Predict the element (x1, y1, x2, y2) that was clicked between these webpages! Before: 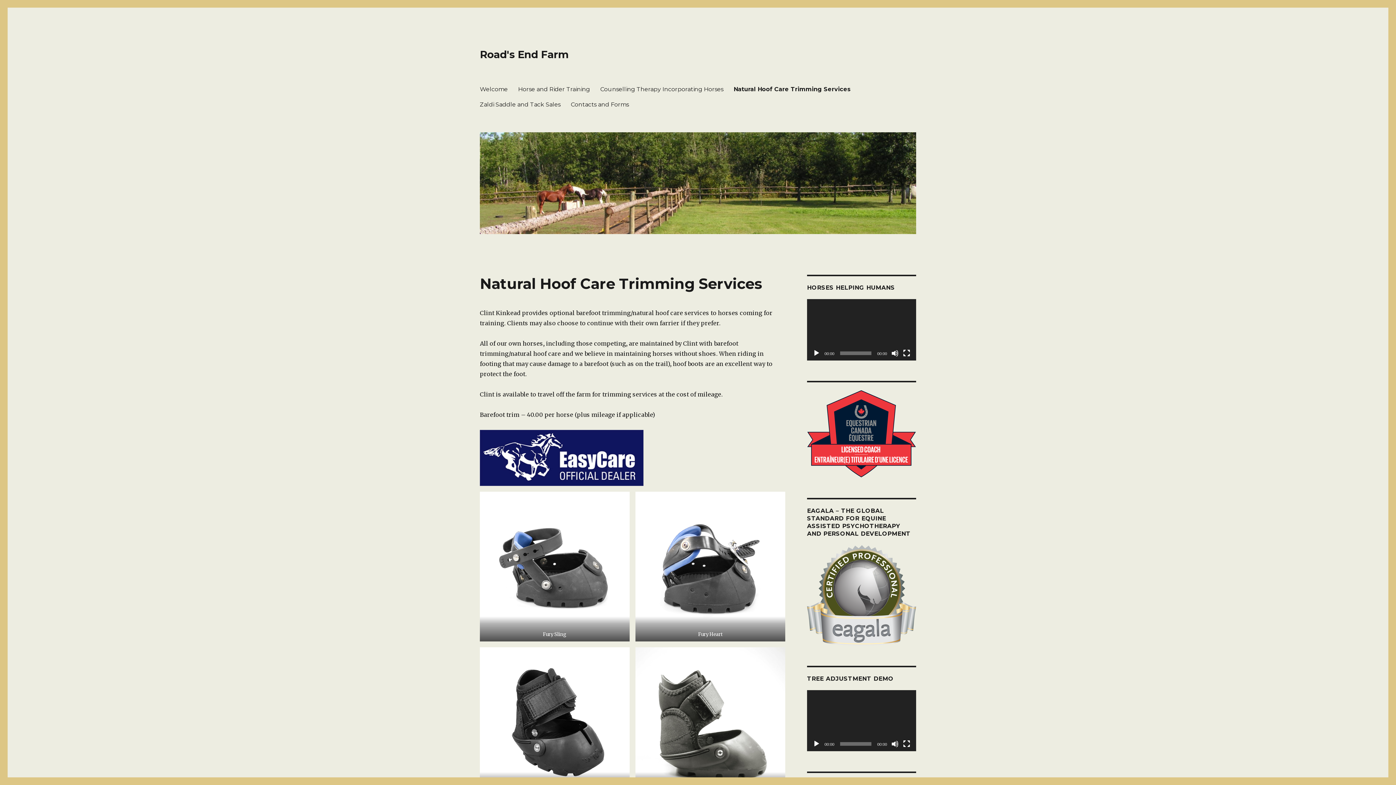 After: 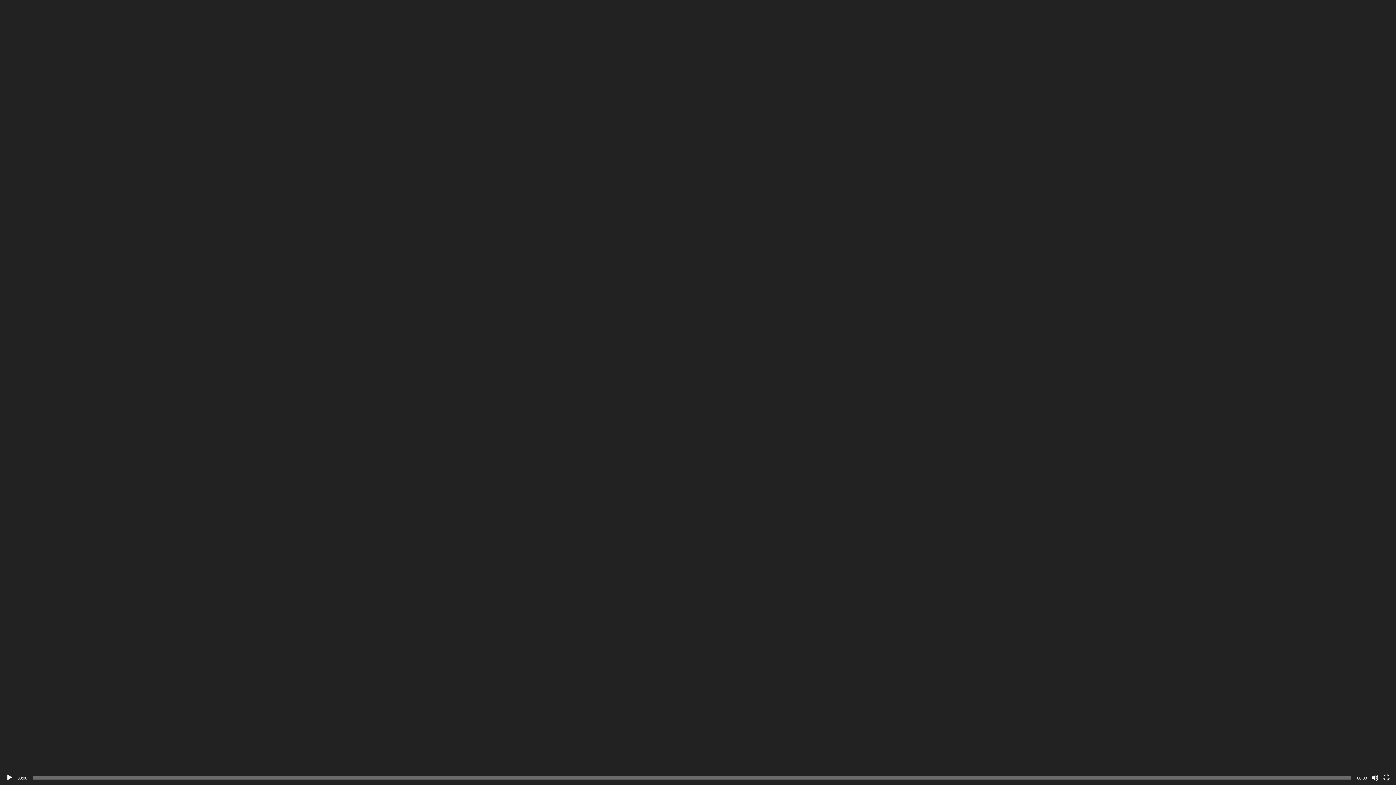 Action: label: Fullscreen bbox: (903, 349, 910, 357)